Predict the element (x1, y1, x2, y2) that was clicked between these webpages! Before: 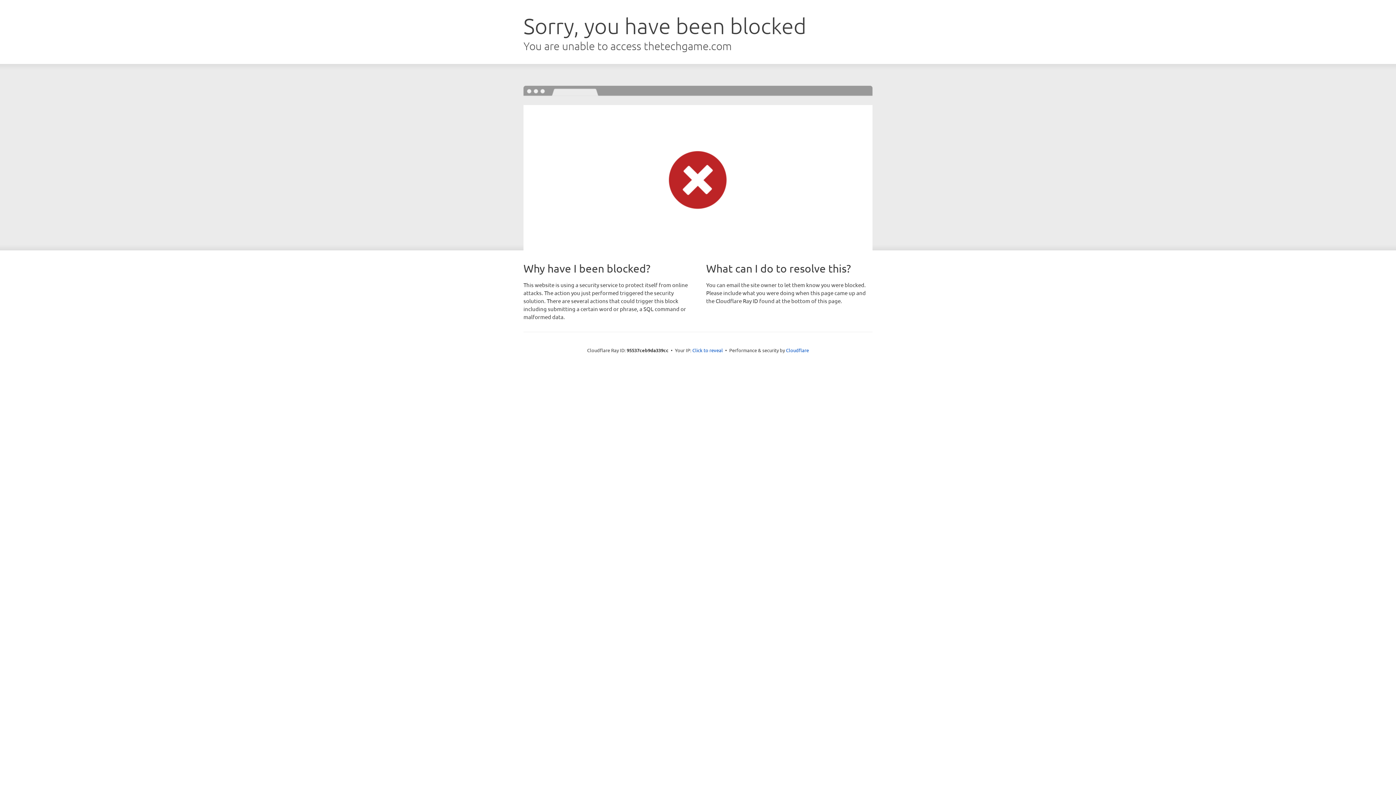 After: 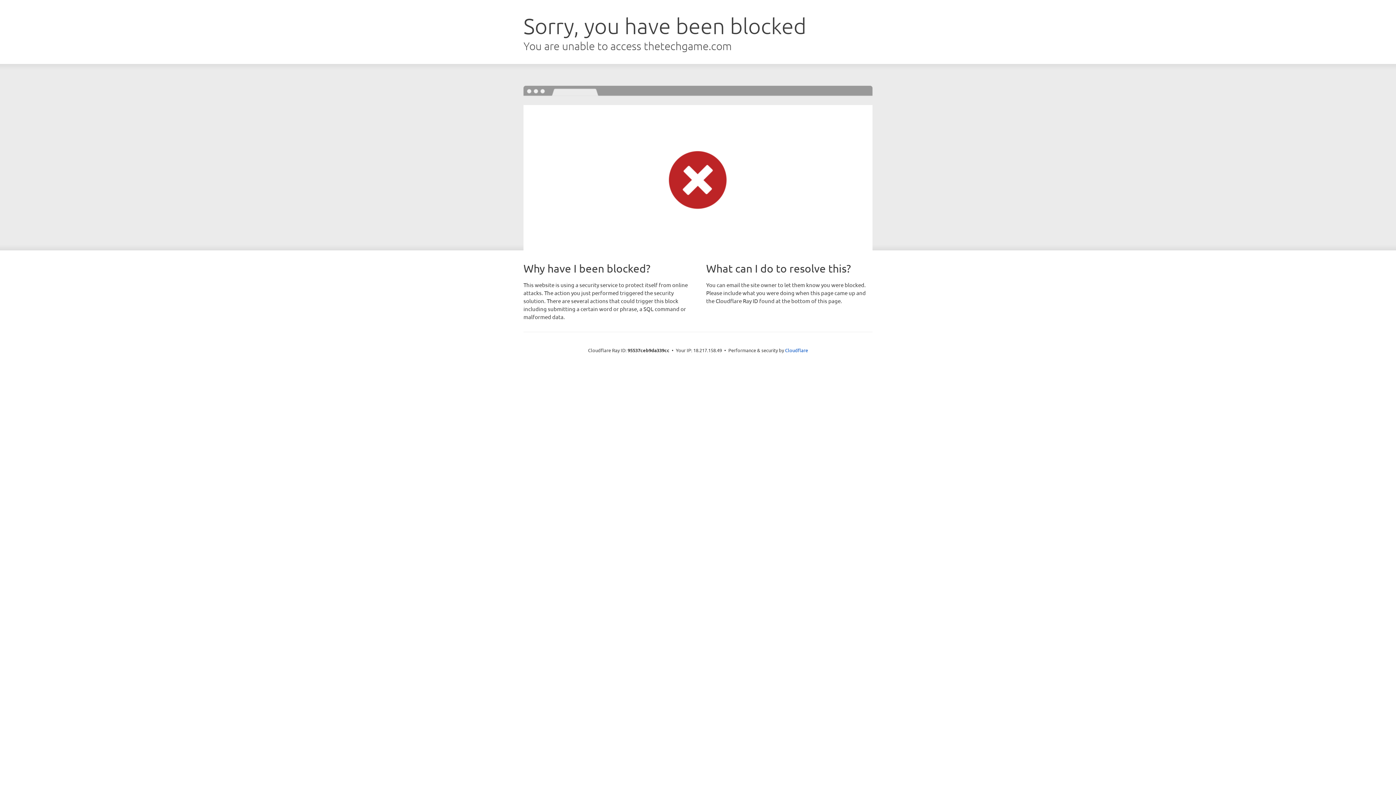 Action: bbox: (692, 346, 723, 353) label: Click to reveal